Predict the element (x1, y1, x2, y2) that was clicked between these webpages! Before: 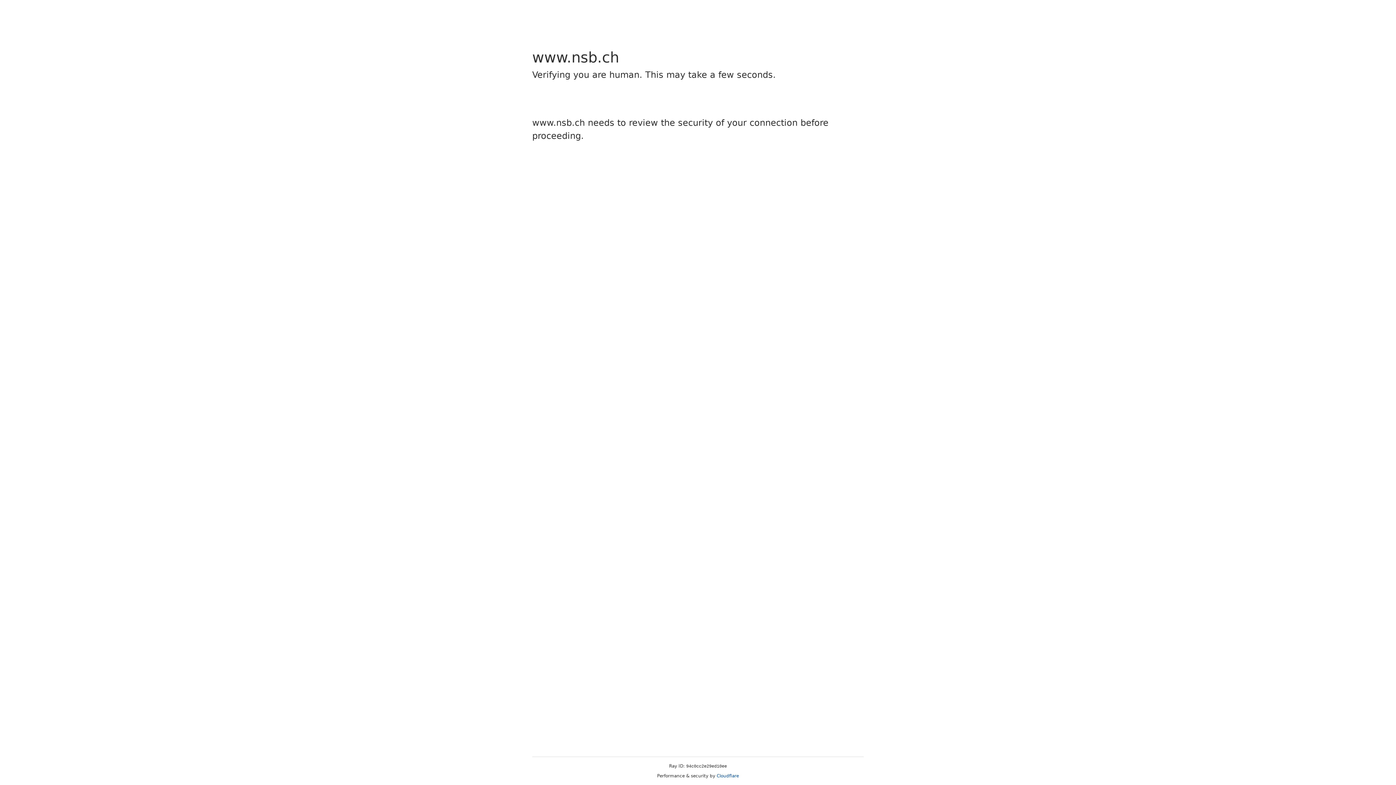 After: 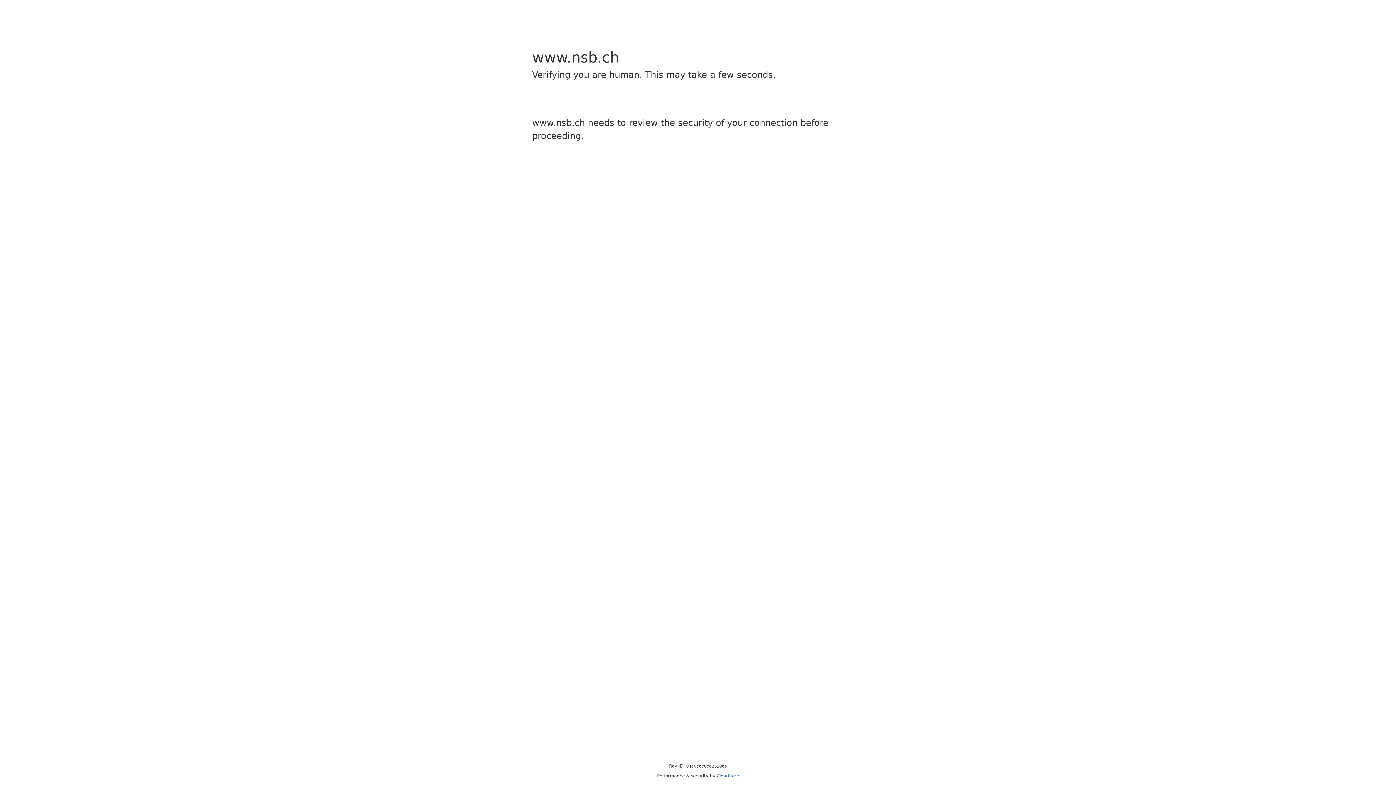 Action: bbox: (716, 773, 739, 778) label: Cloudflare